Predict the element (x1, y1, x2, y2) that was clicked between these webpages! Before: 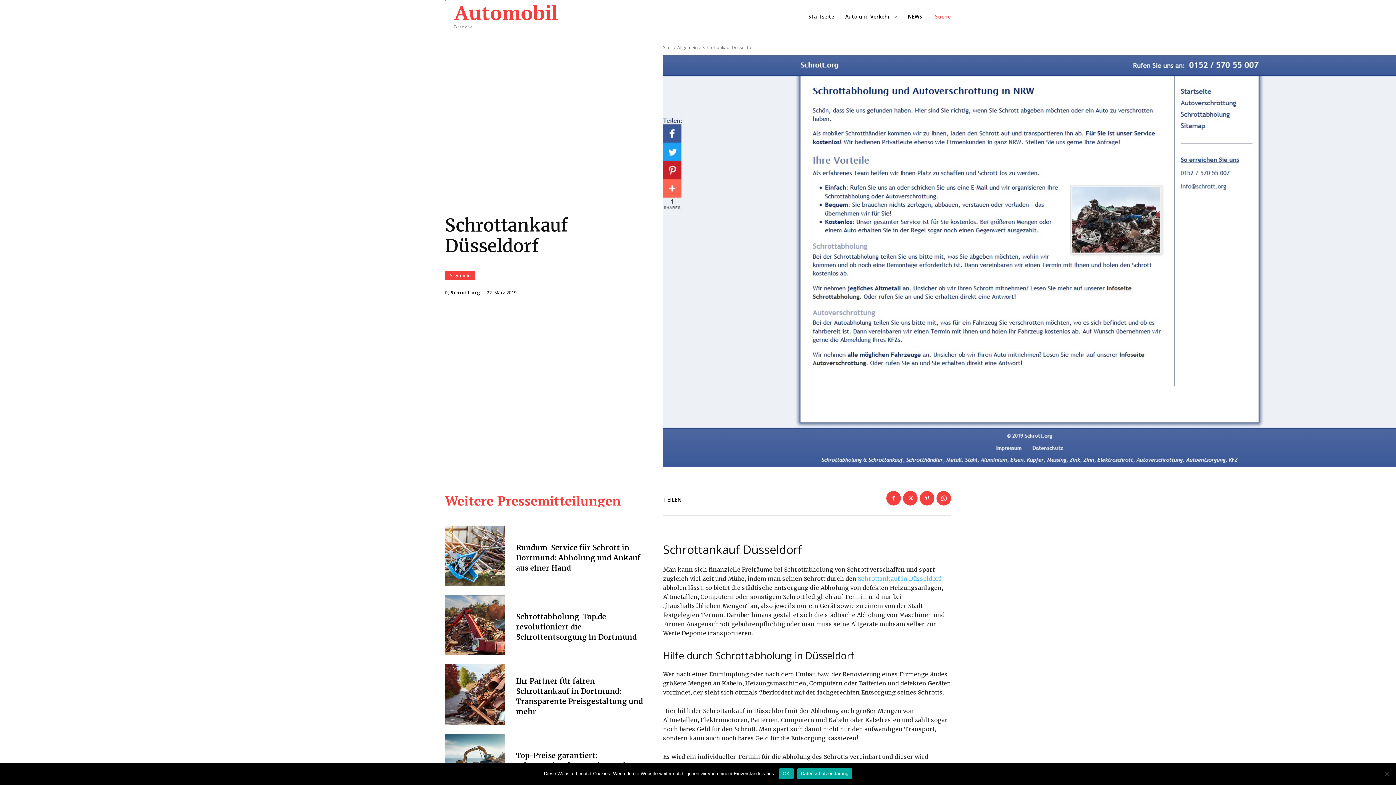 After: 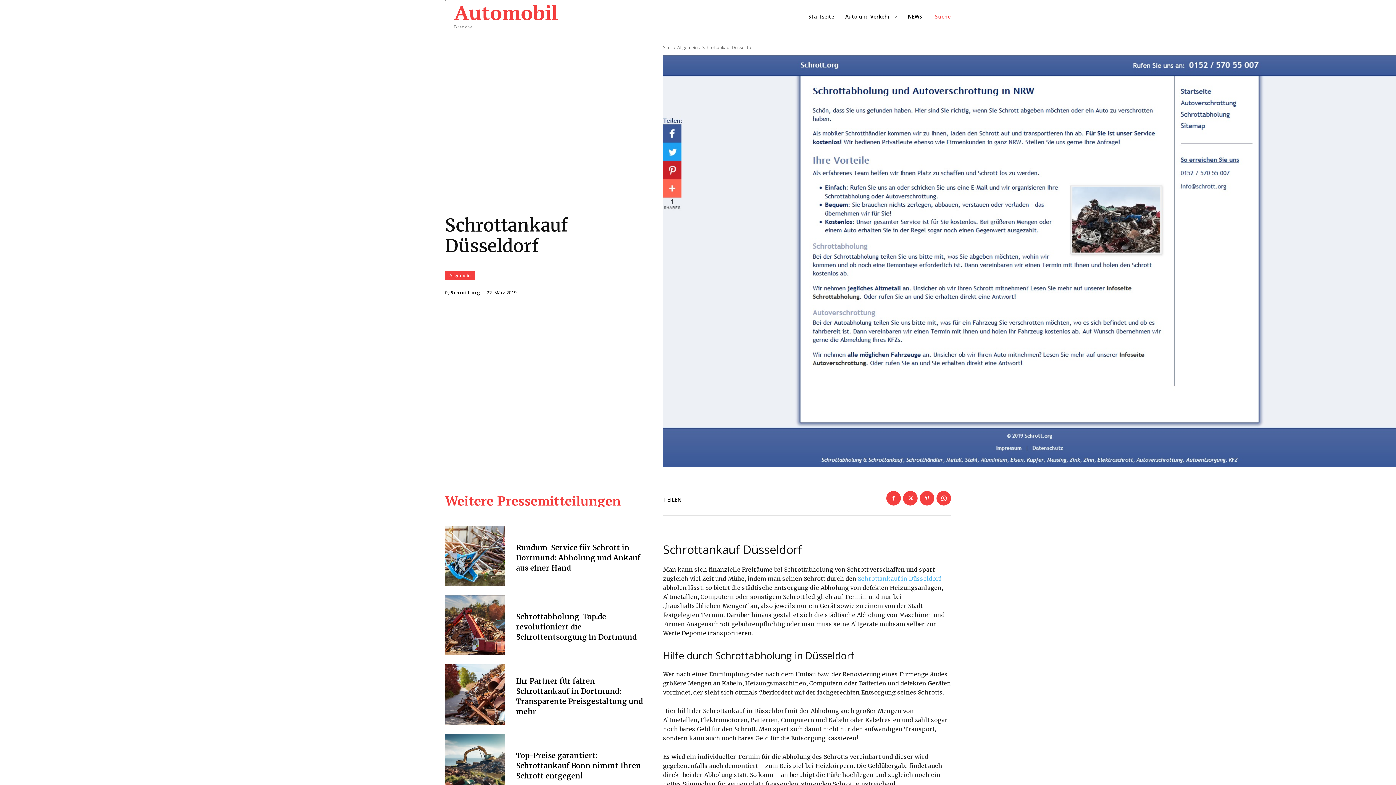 Action: label: OK bbox: (779, 768, 793, 779)